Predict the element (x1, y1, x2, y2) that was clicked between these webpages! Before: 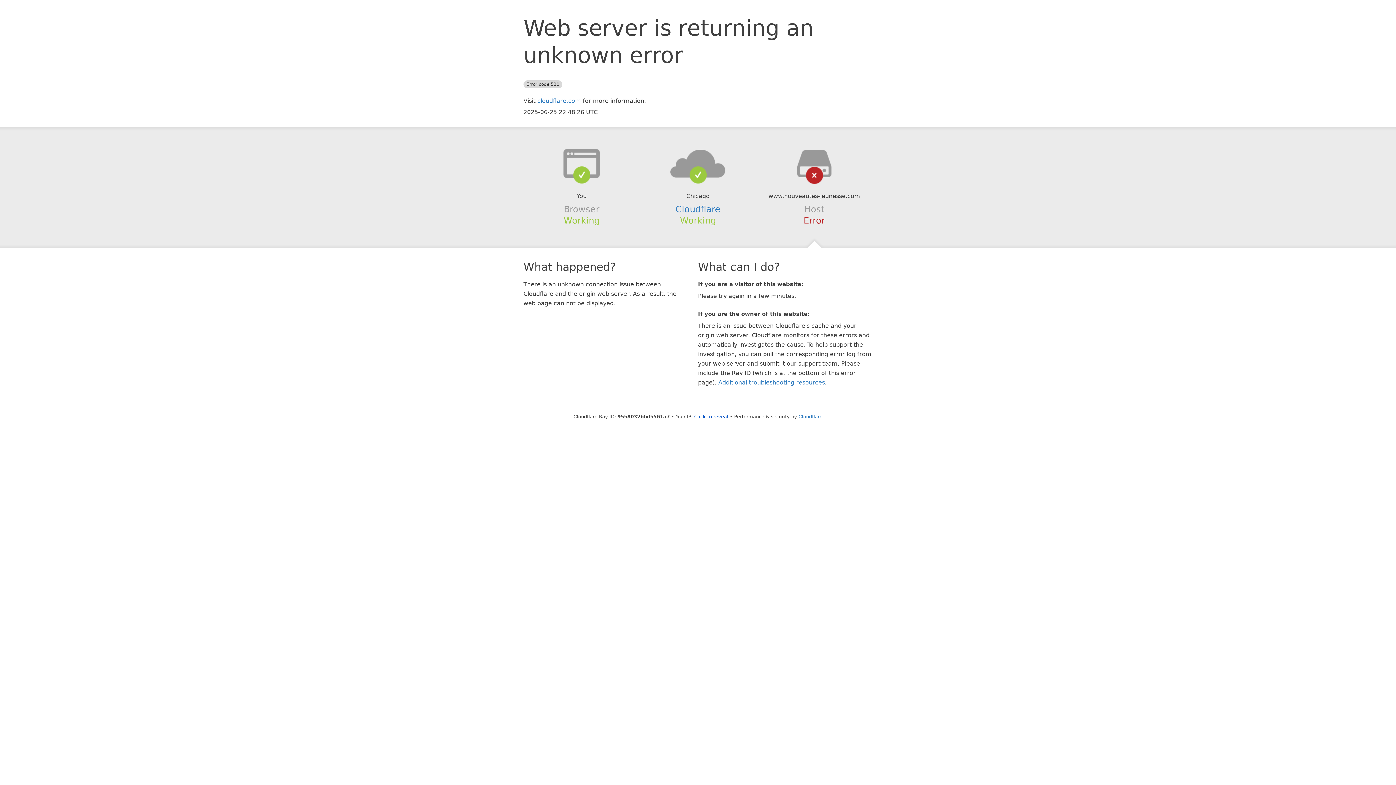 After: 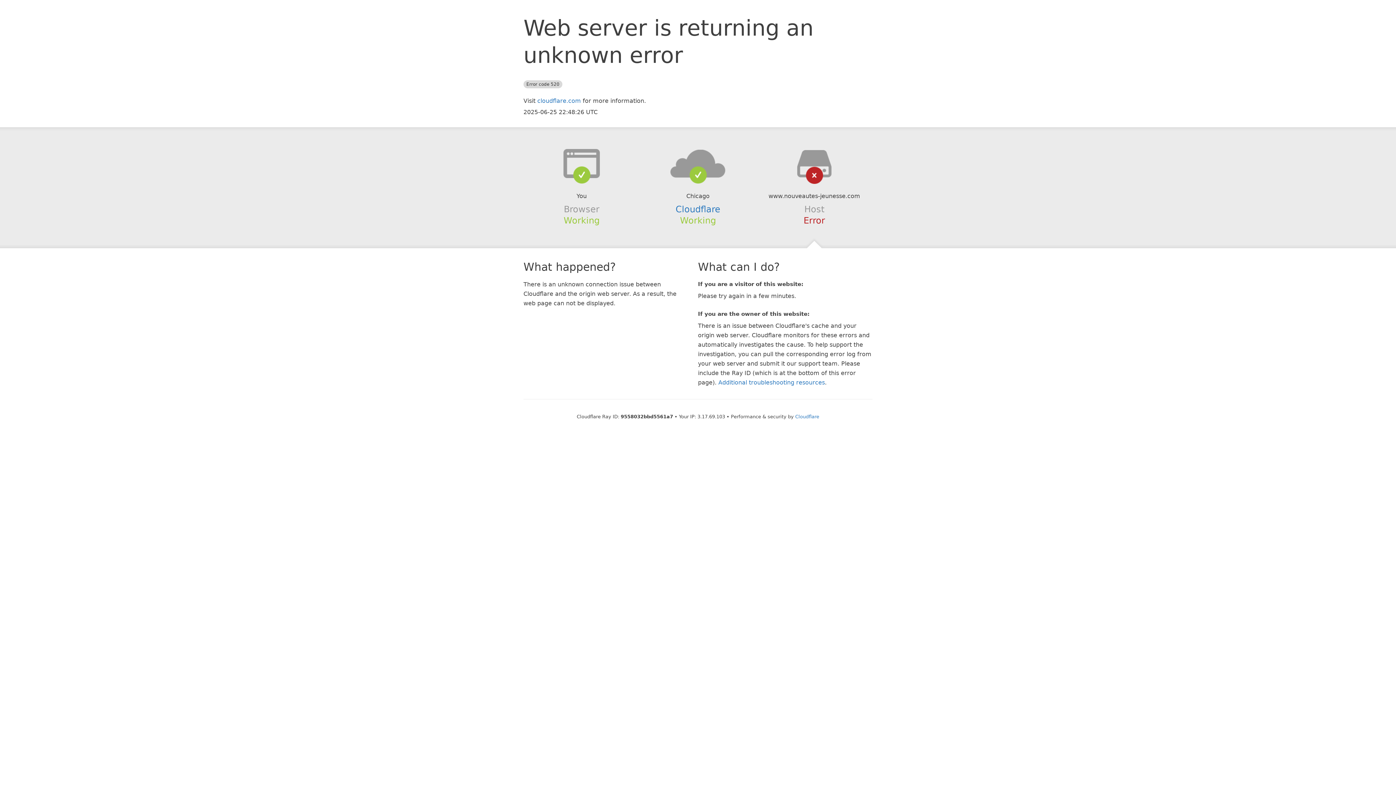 Action: bbox: (694, 414, 728, 419) label: Click to reveal